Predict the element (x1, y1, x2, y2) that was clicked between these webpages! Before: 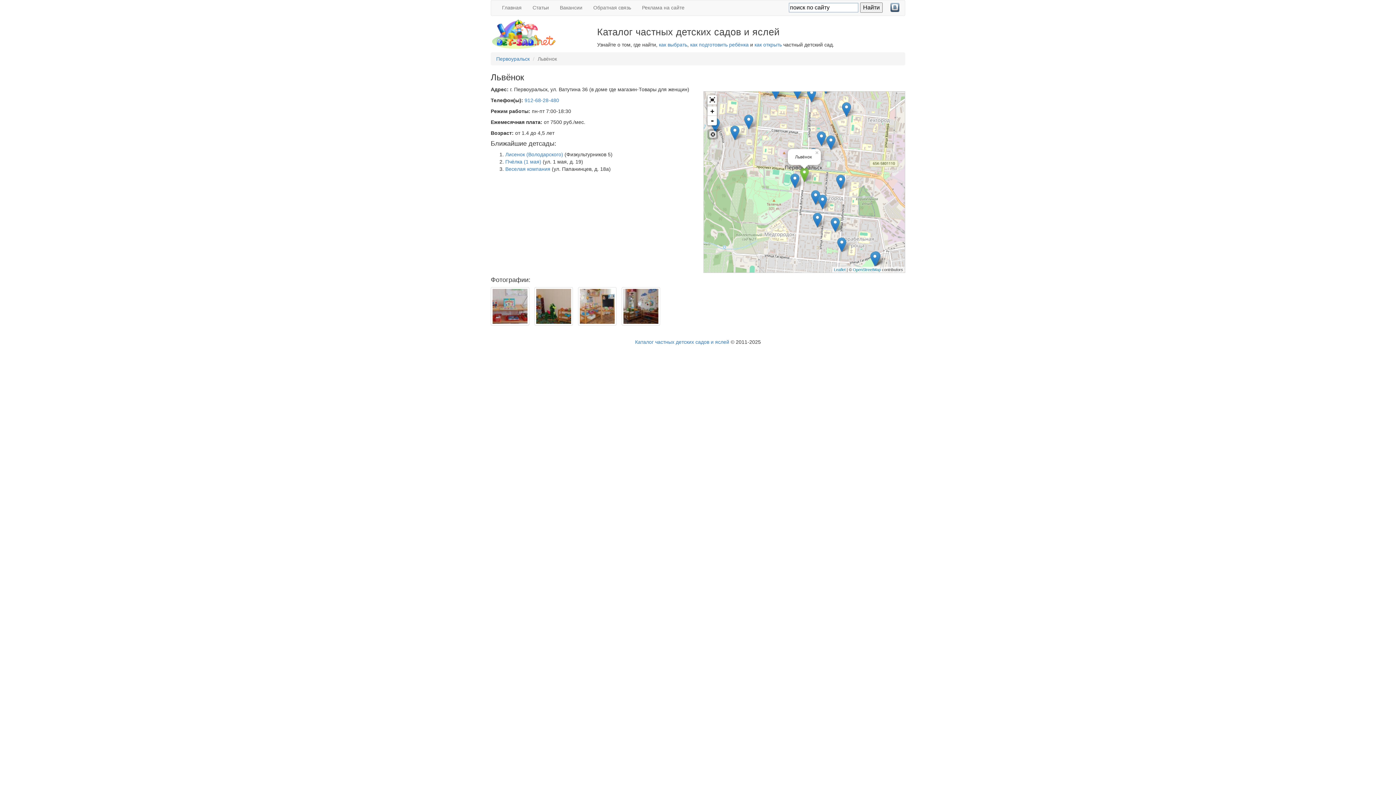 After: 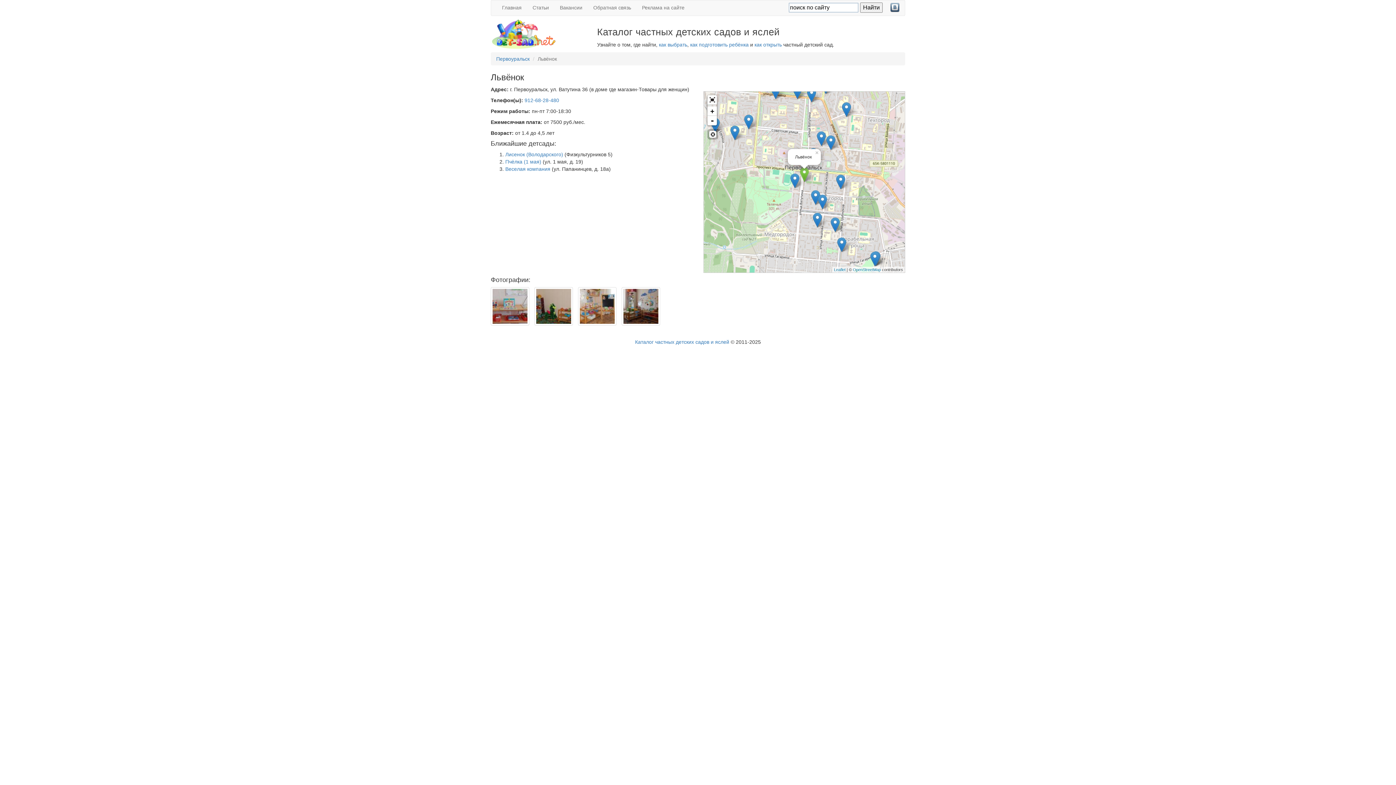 Action: bbox: (709, 130, 716, 137)